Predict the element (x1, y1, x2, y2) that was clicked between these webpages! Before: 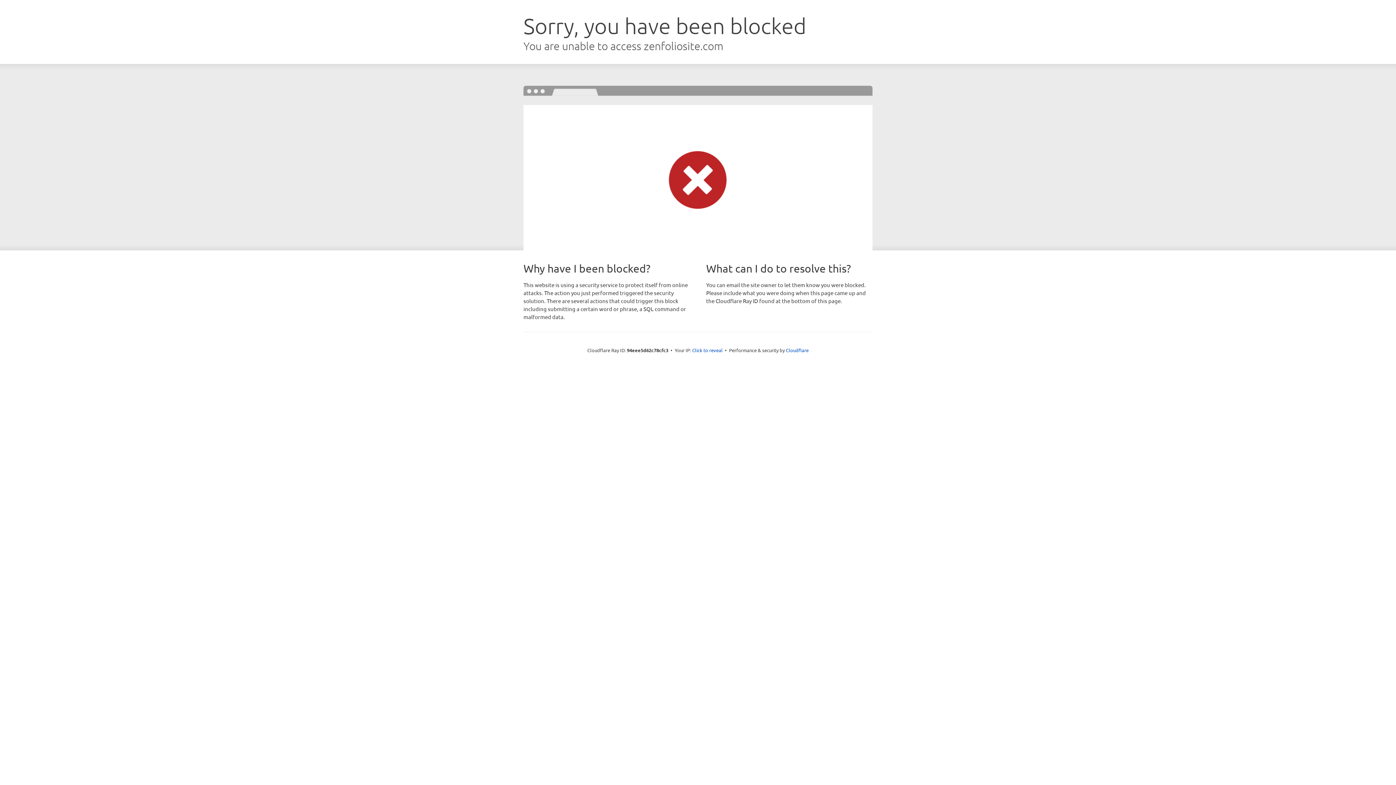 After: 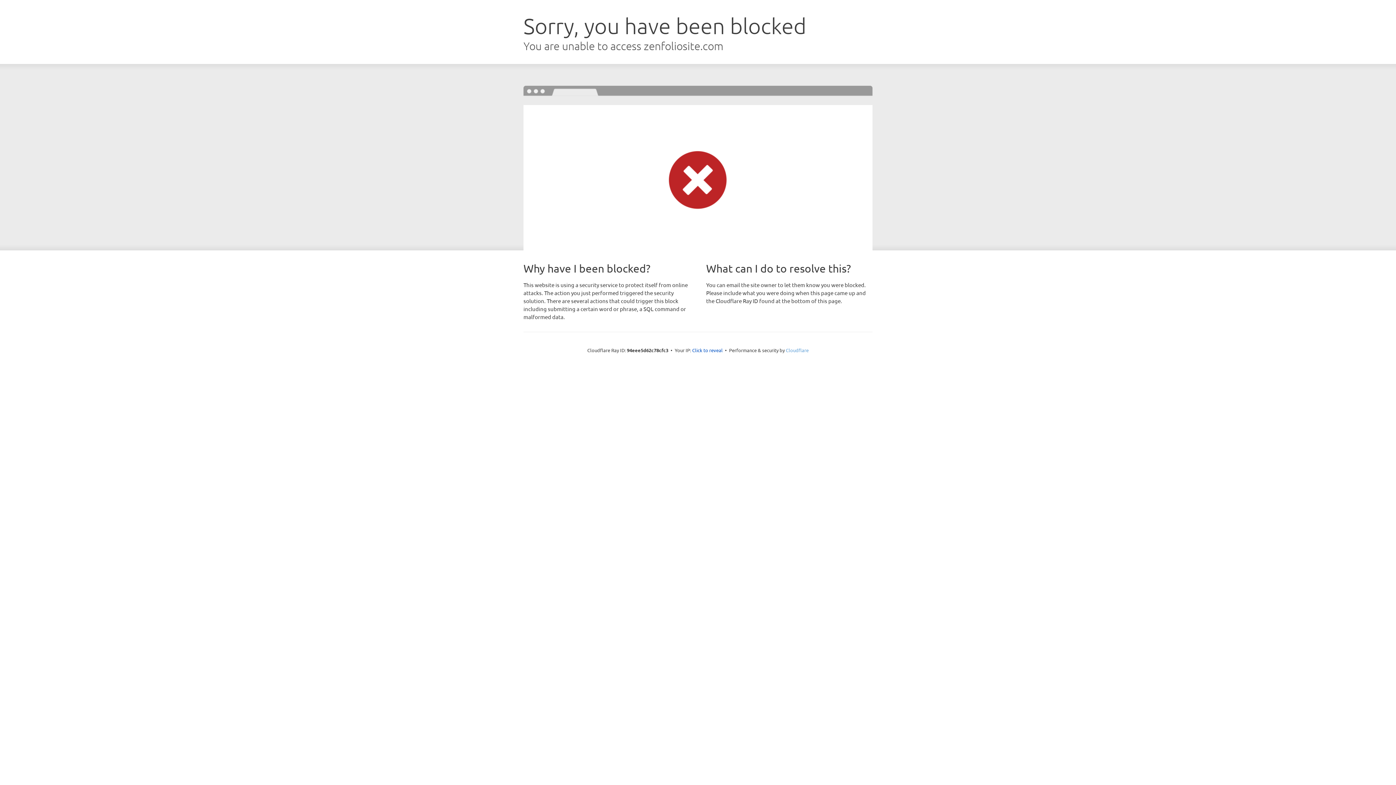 Action: bbox: (786, 347, 808, 353) label: Cloudflare